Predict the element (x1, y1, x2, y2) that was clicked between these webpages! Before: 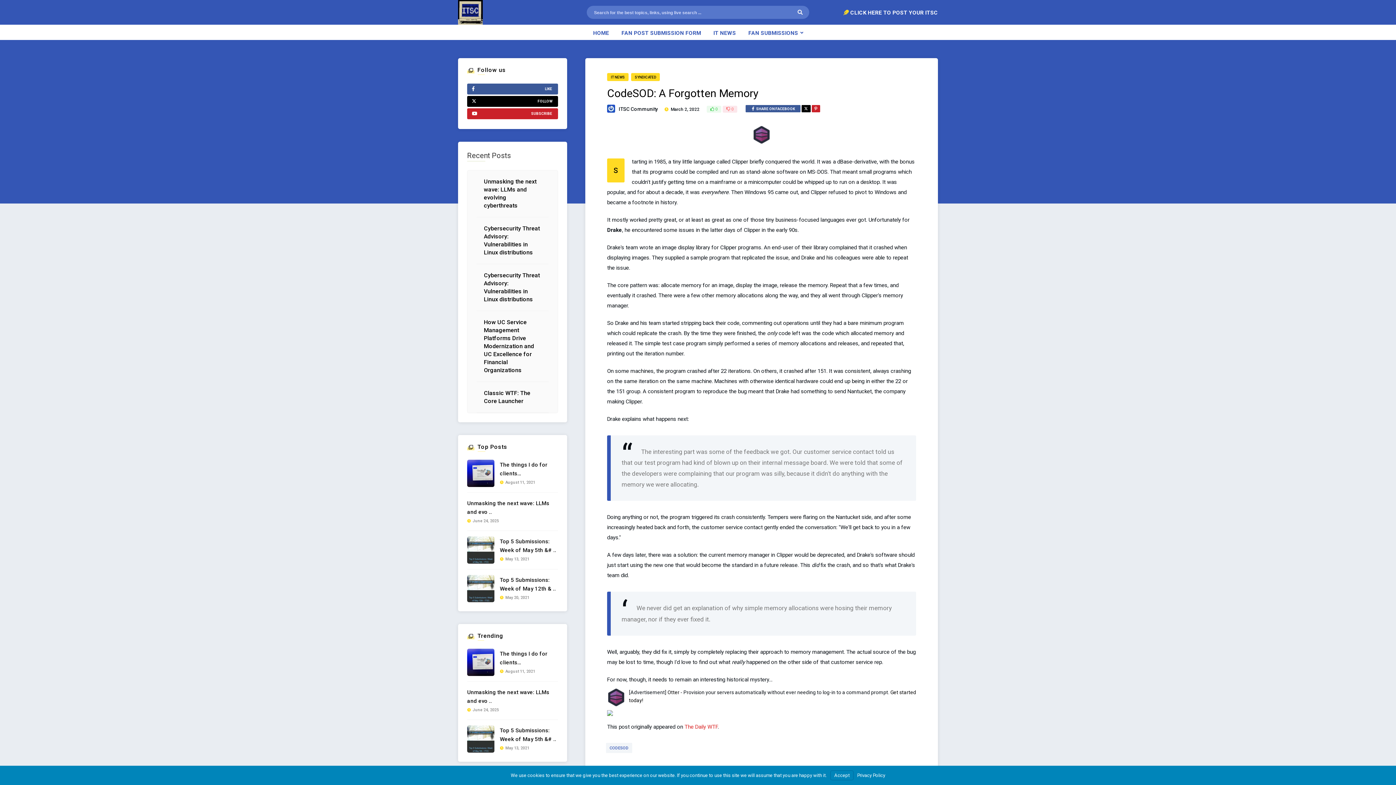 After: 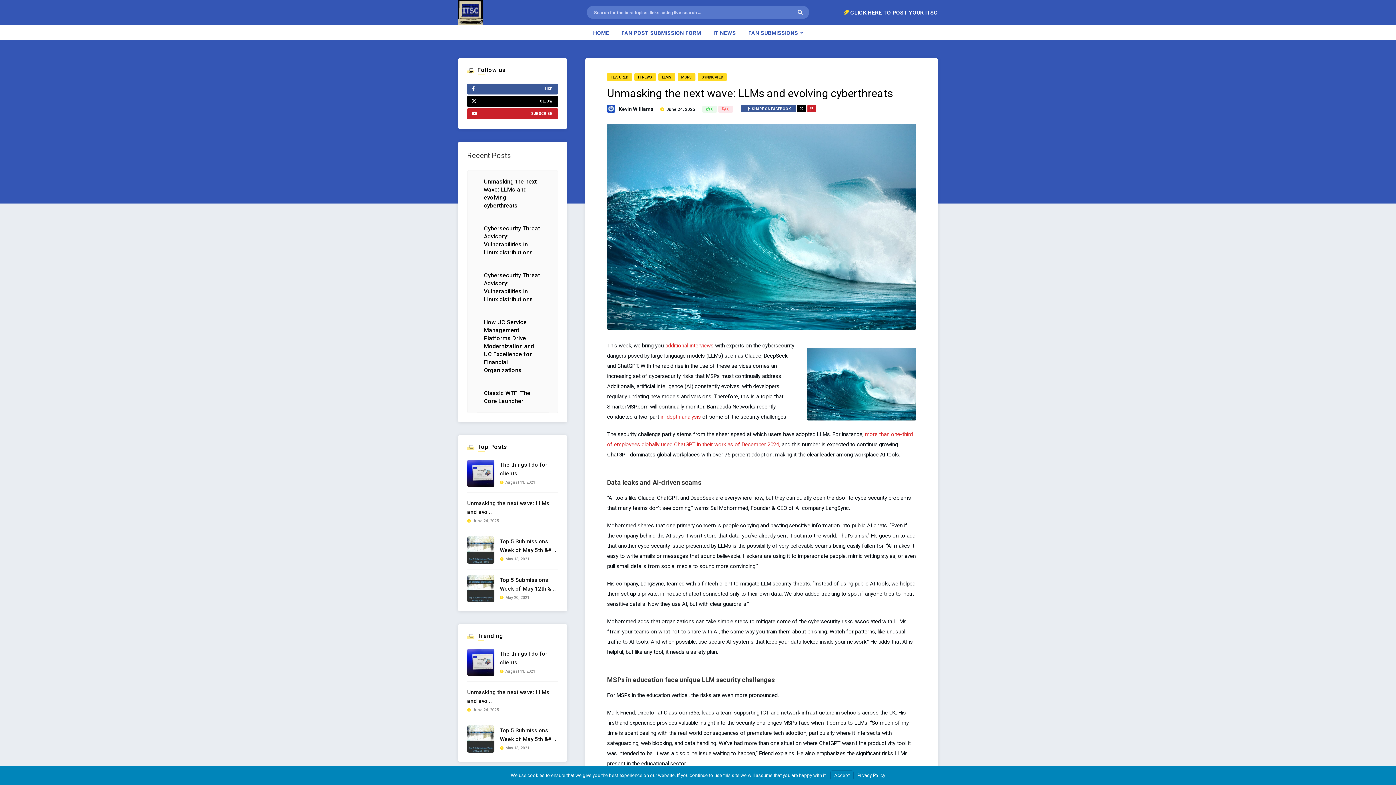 Action: bbox: (467, 688, 558, 705) label: Unmasking the next wave: LLMs and evo ..